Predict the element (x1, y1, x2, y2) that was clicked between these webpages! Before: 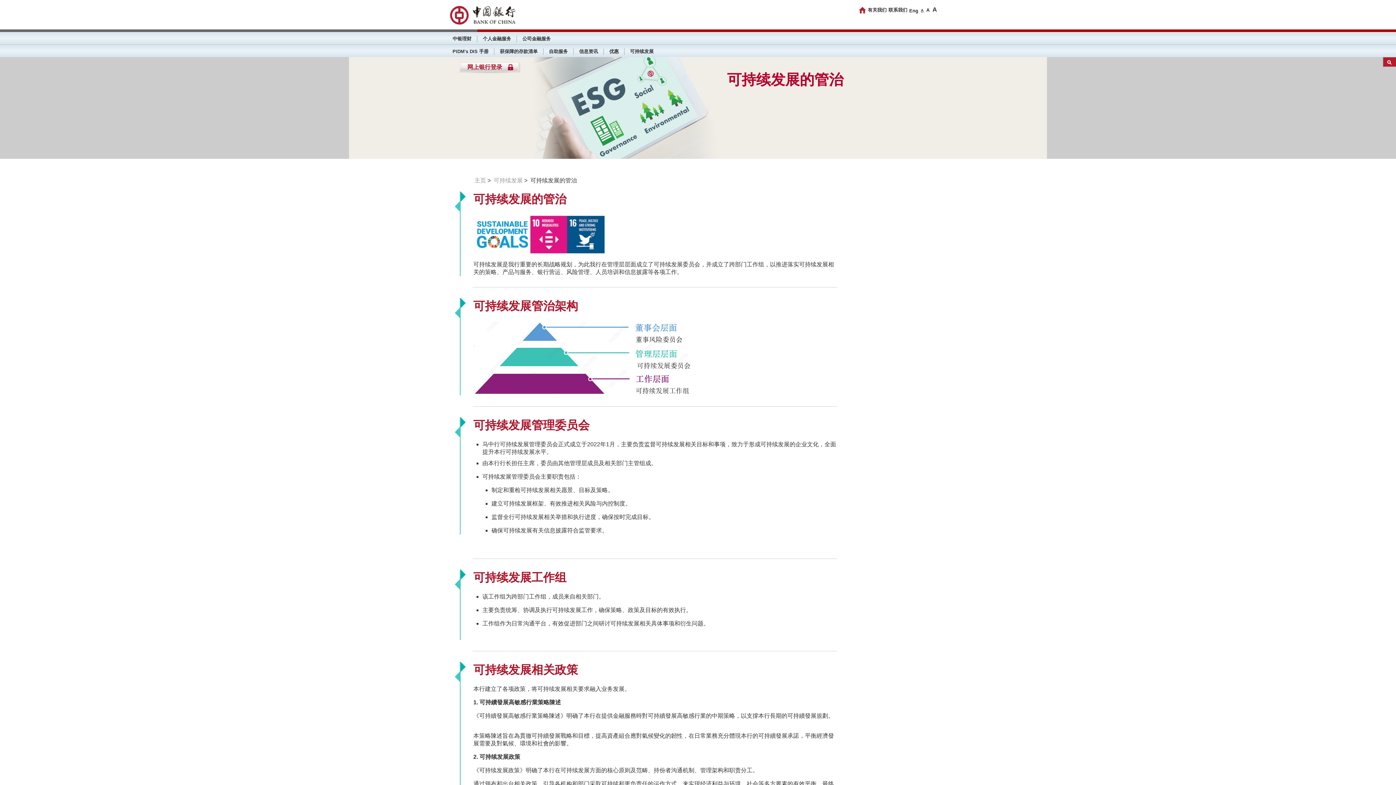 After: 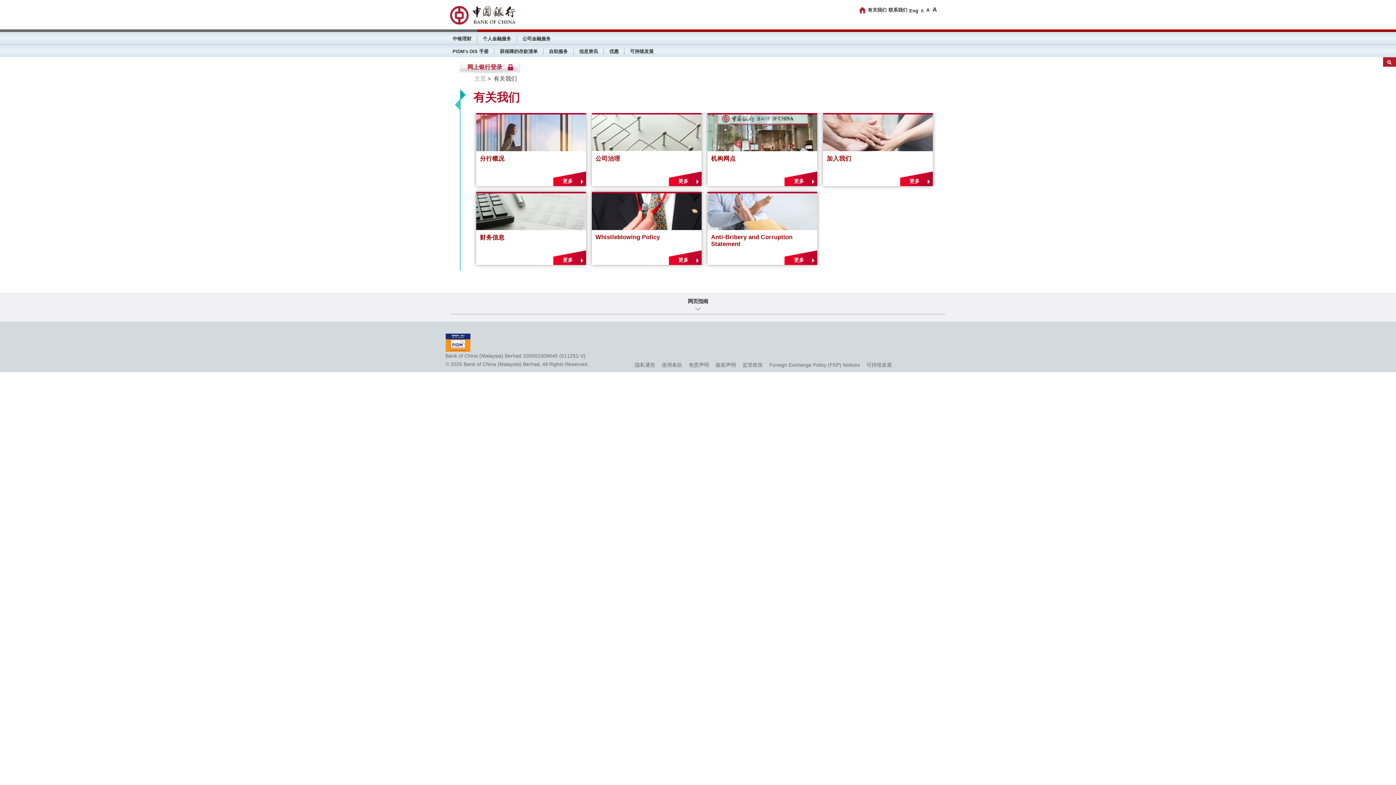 Action: bbox: (868, 6, 886, 13) label: 有关我们